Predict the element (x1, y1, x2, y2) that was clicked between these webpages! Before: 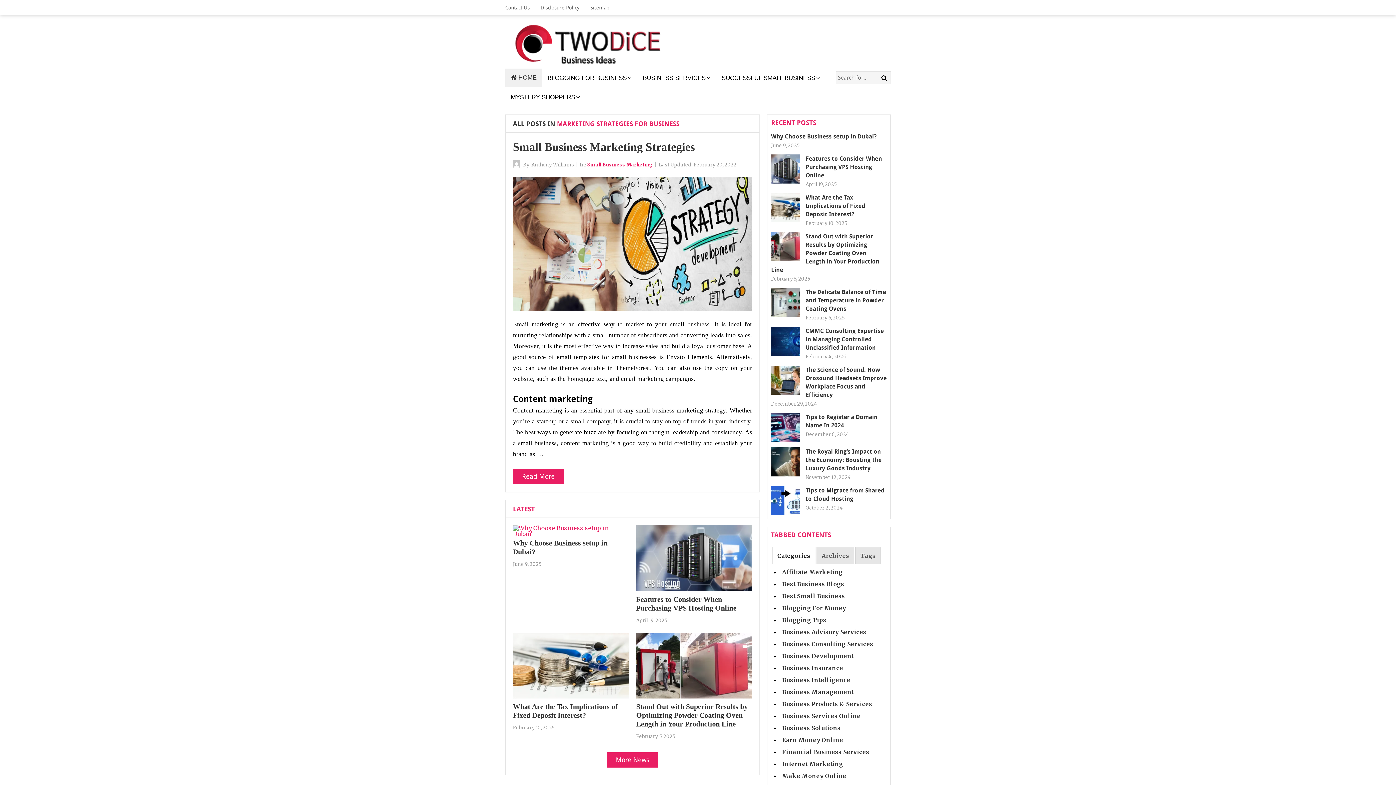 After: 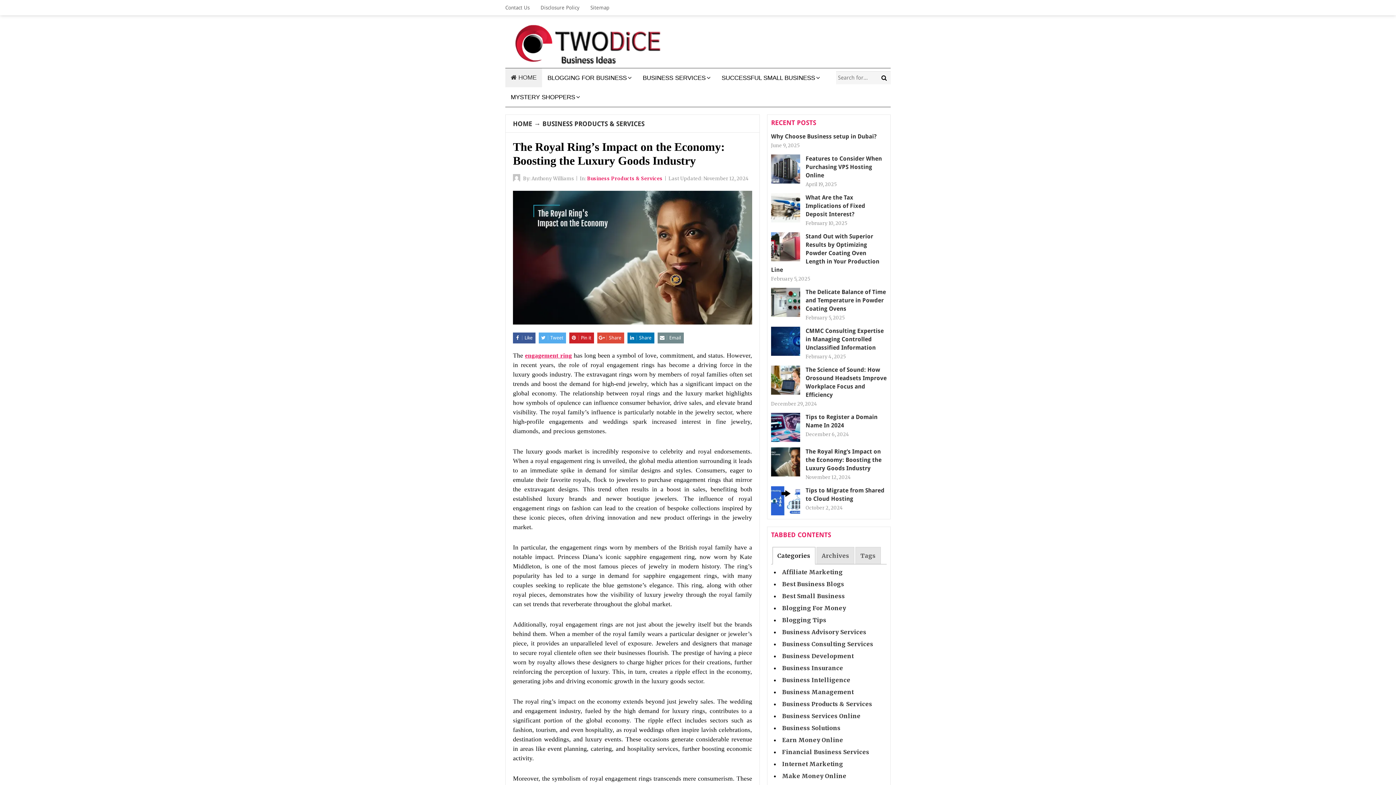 Action: label: The Royal Ring’s Impact on the Economy: Boosting the Luxury Goods Industry bbox: (805, 448, 881, 472)